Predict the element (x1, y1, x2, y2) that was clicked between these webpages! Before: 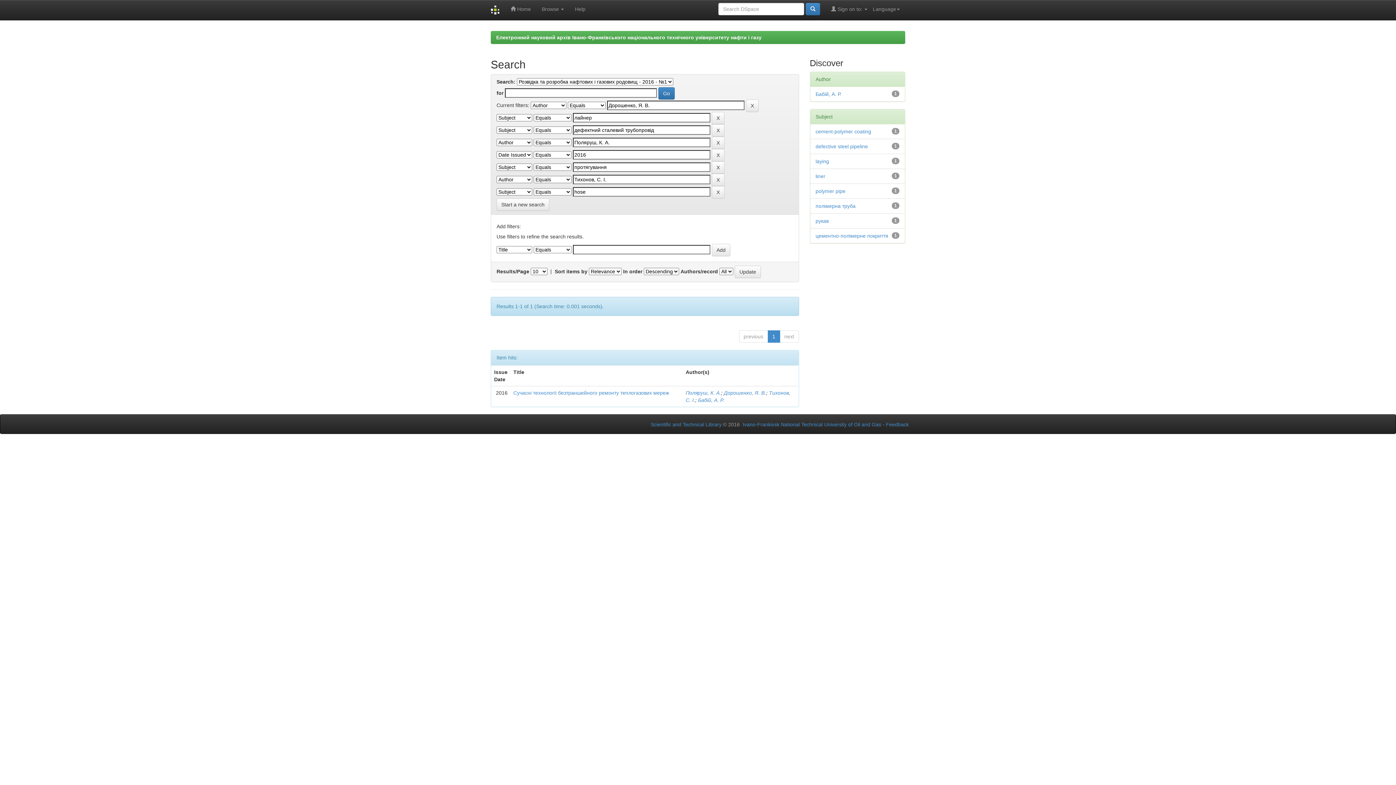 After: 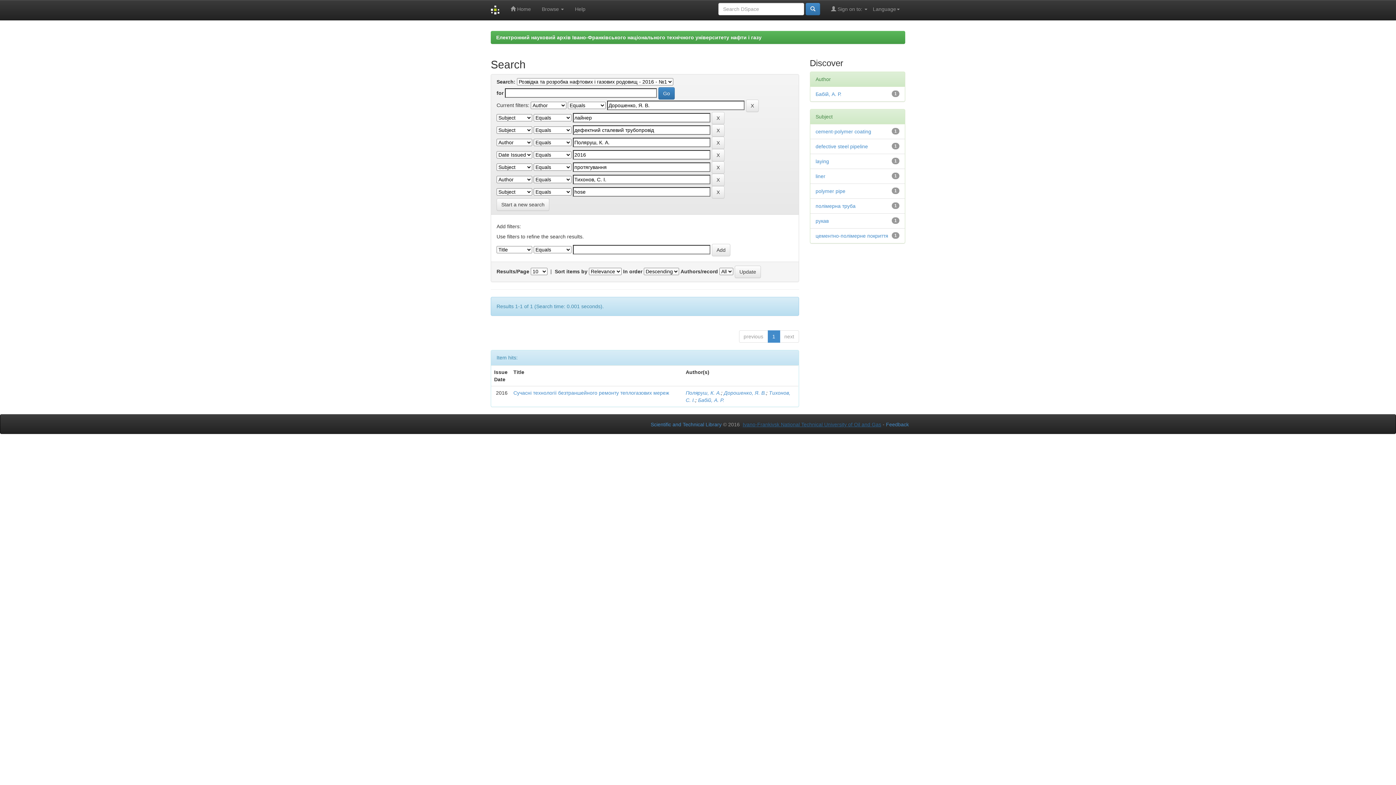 Action: label: Ivano-Frankivsk National Technical University of Oil and Gas bbox: (742, 421, 881, 427)